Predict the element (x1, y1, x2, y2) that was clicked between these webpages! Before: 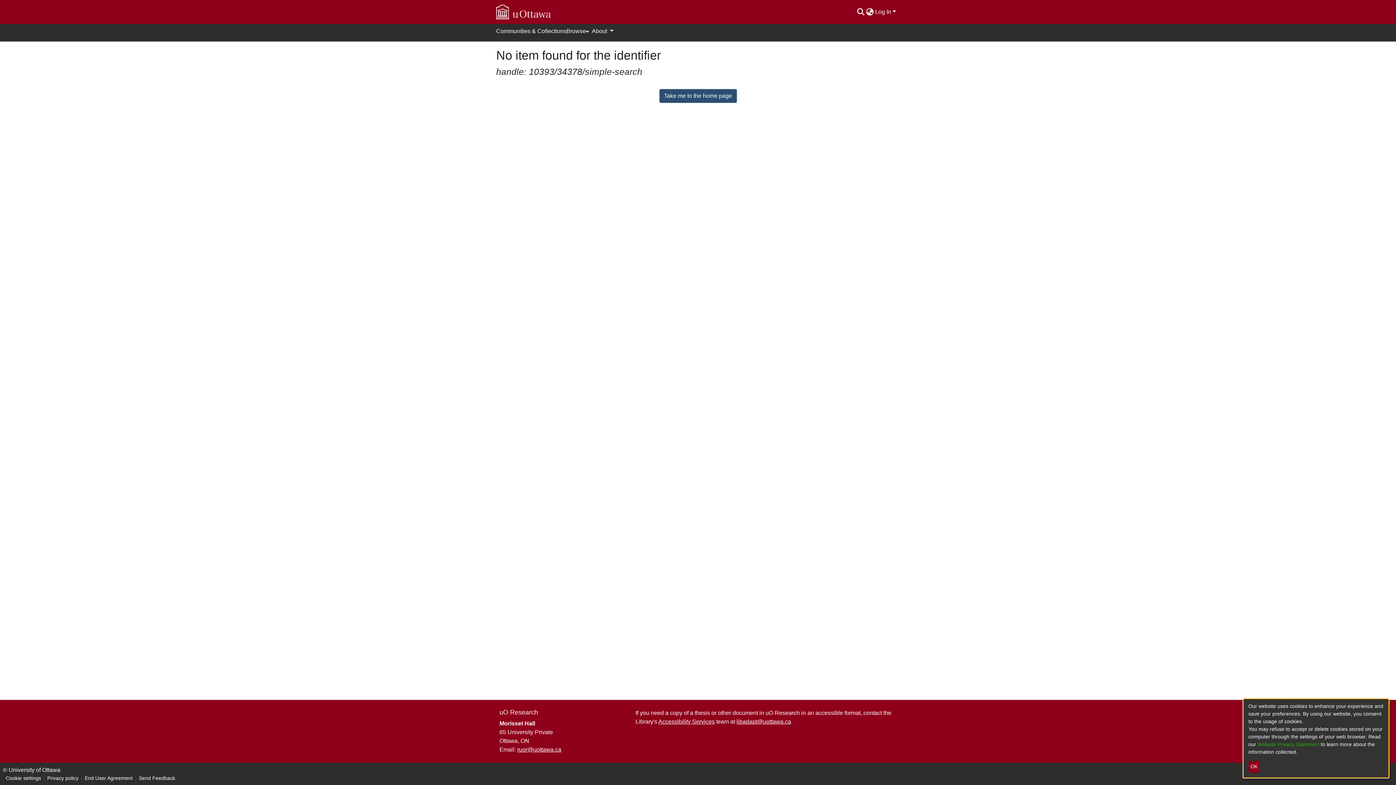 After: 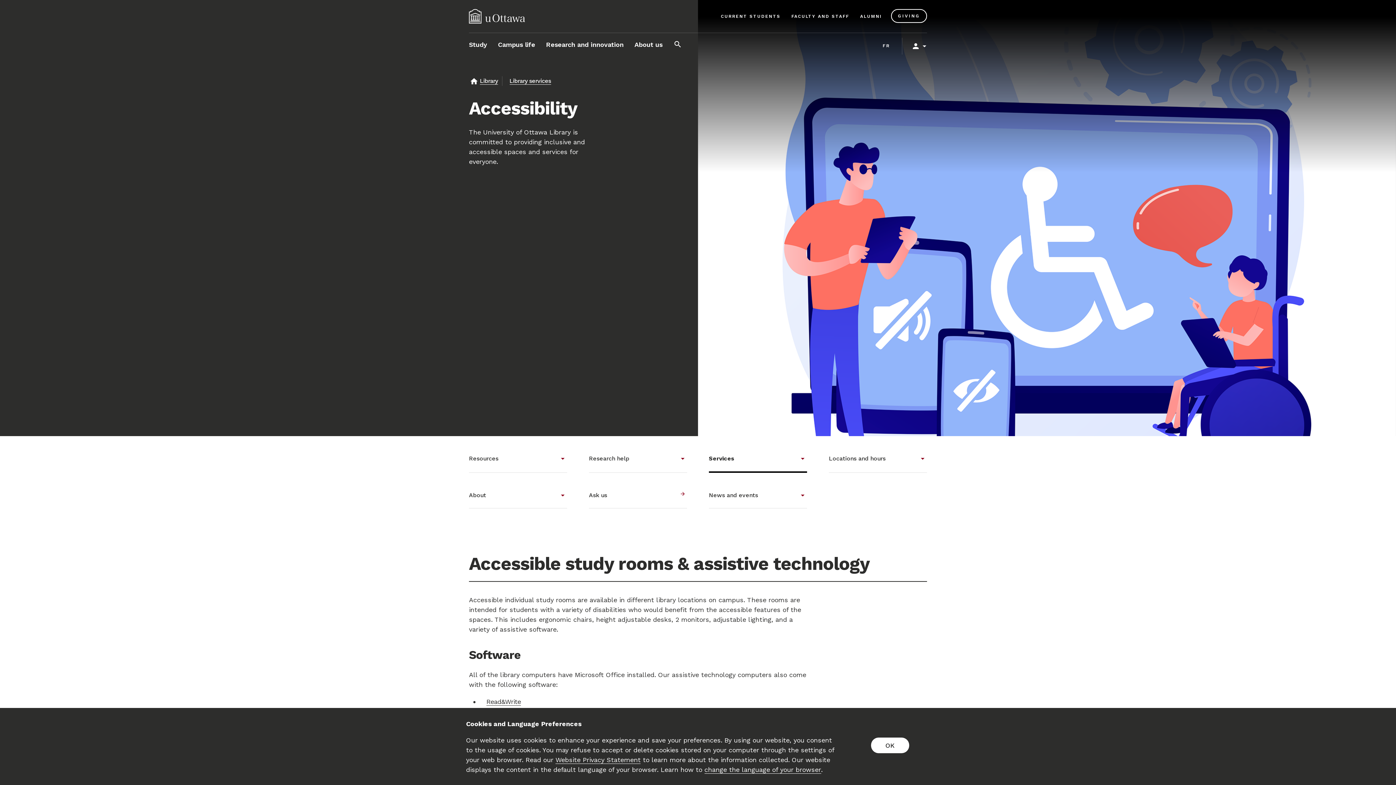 Action: bbox: (658, 718, 714, 725) label: Accessibility Services